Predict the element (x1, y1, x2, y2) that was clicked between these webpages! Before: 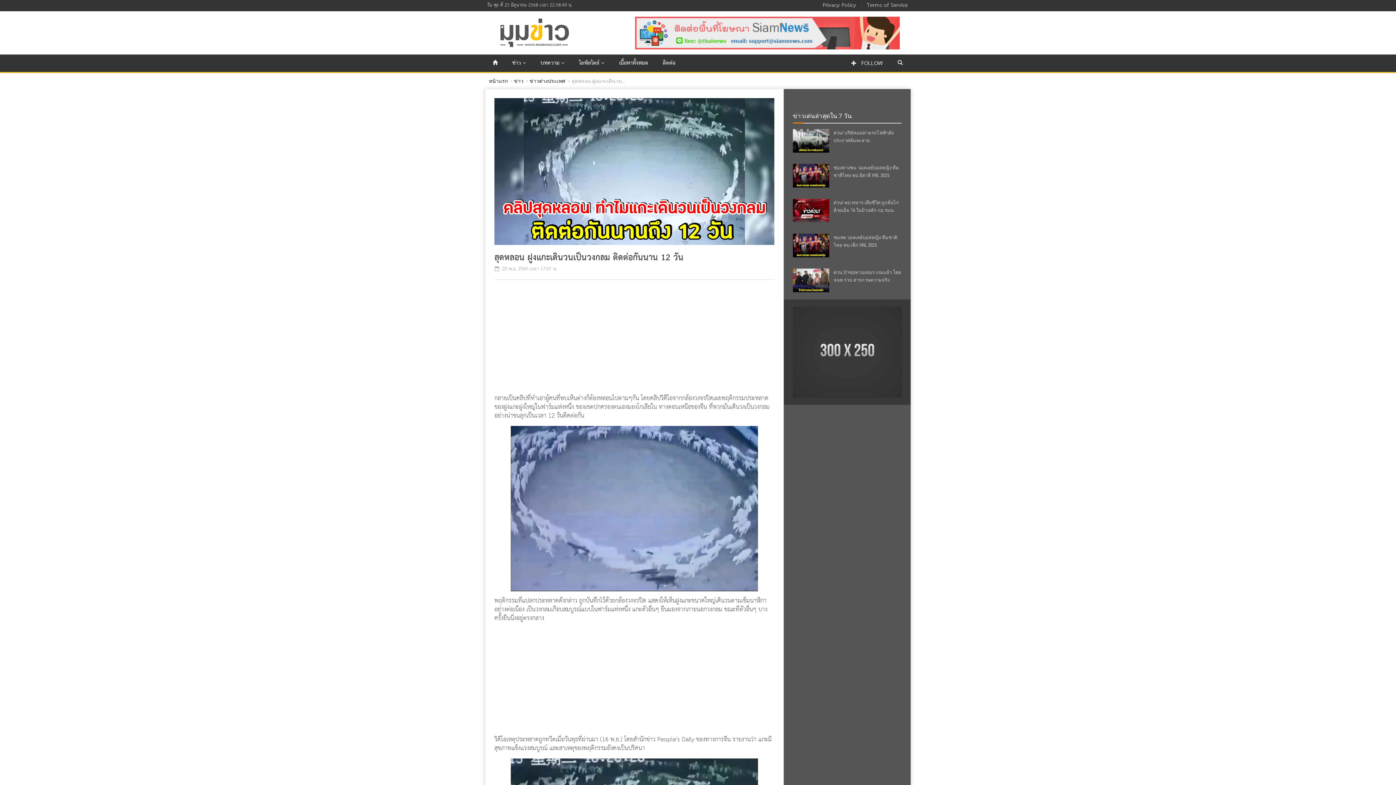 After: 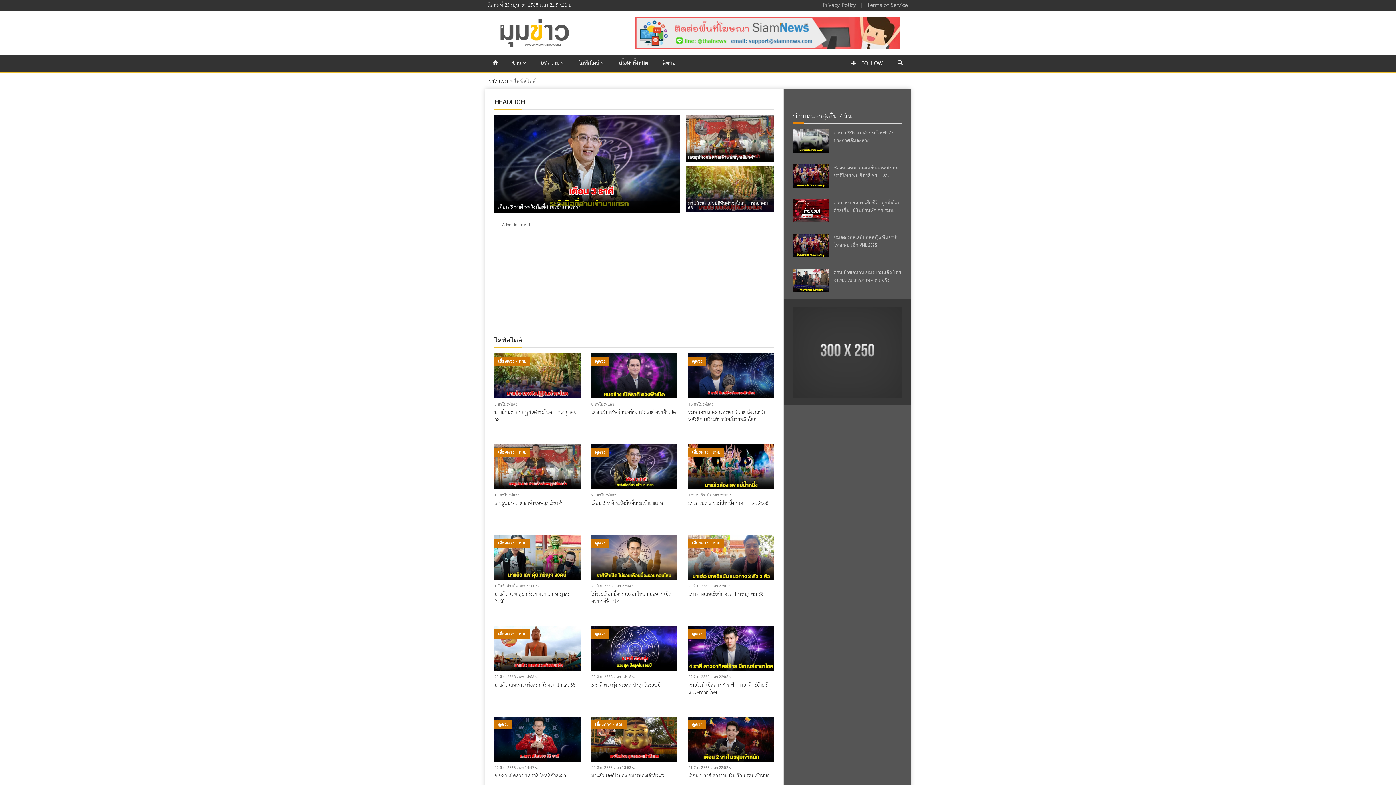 Action: label: ไลฟ์สไตล์  bbox: (572, 54, 612, 72)